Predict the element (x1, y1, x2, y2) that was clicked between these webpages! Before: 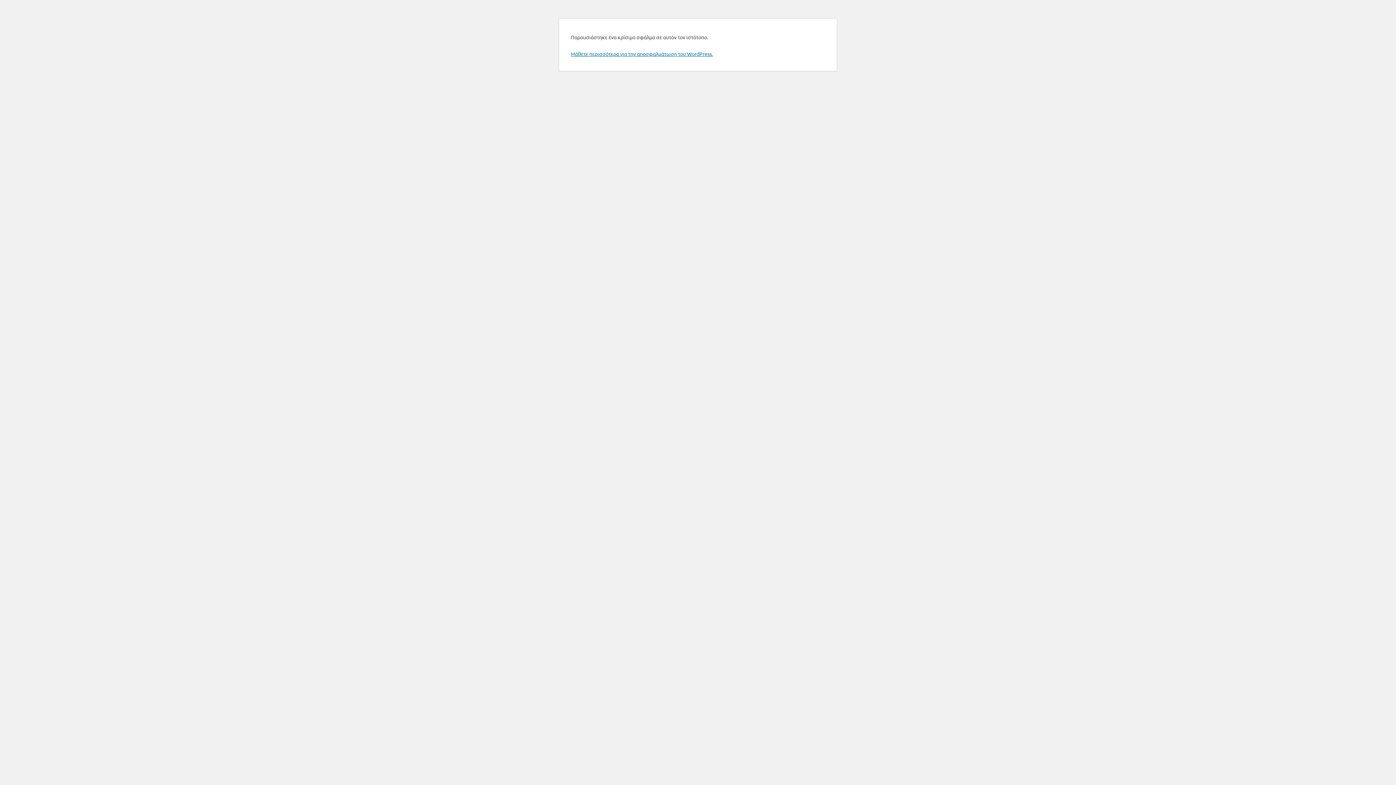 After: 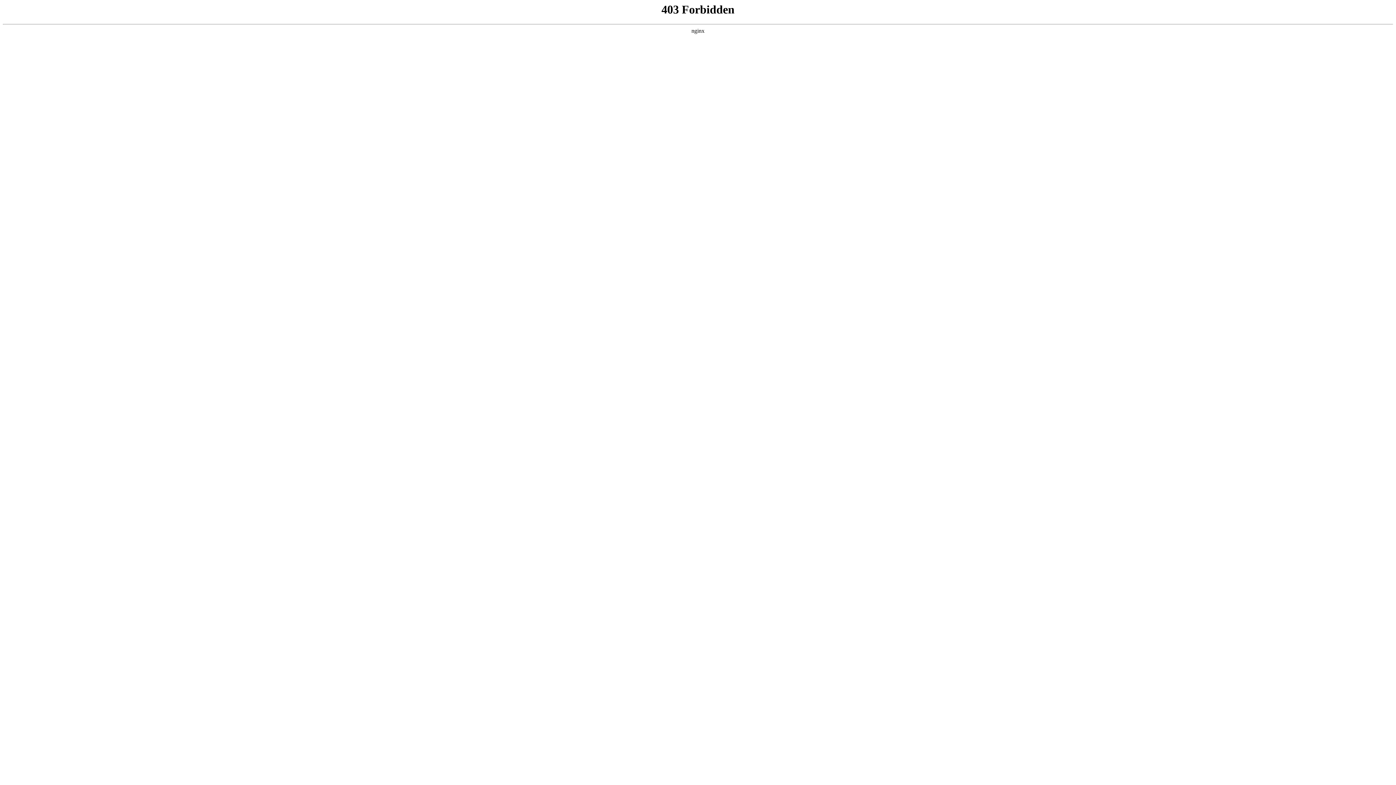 Action: label: Μάθετε περισσότερα για την αποσφαλμάτωση του WordPress. bbox: (570, 50, 713, 57)